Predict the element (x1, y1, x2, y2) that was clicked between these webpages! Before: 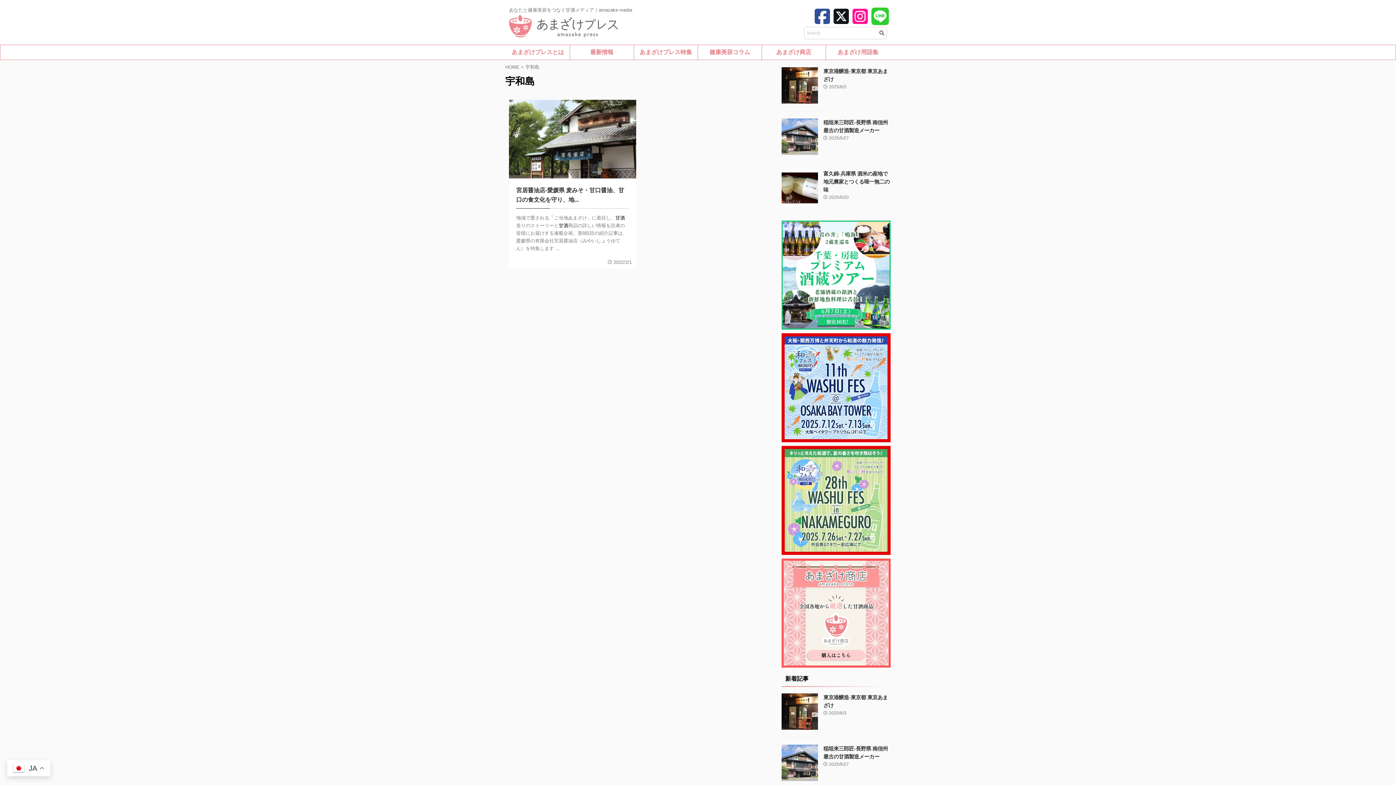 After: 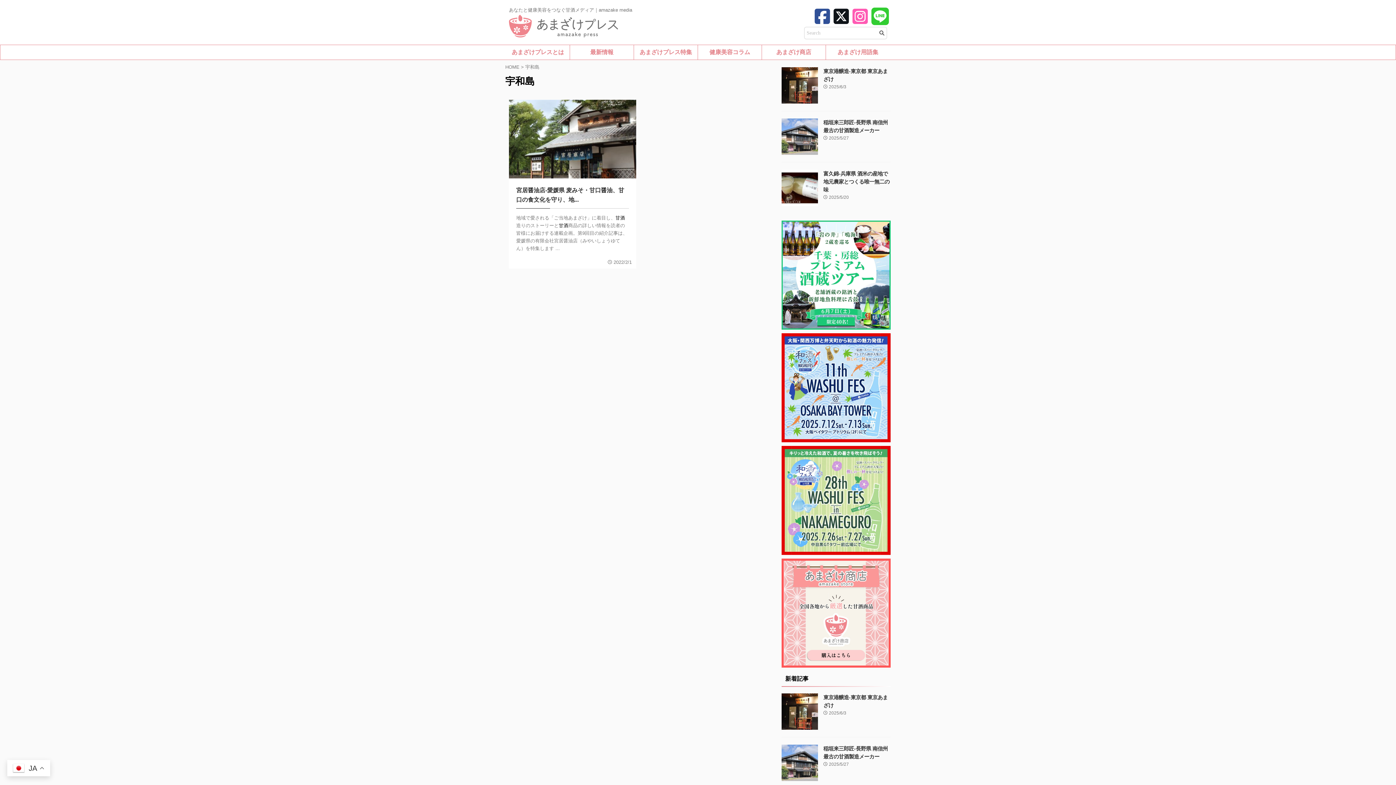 Action: bbox: (852, 18, 868, 23)